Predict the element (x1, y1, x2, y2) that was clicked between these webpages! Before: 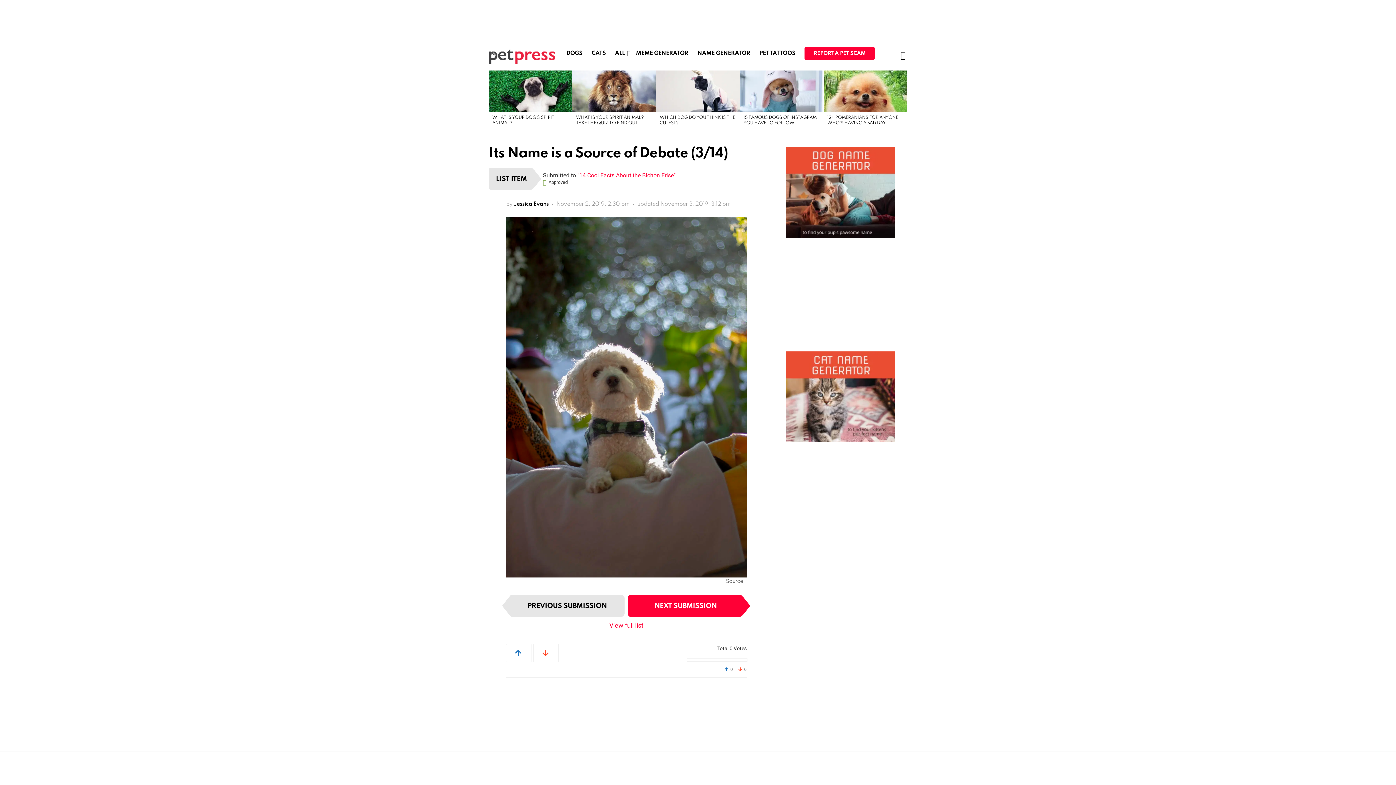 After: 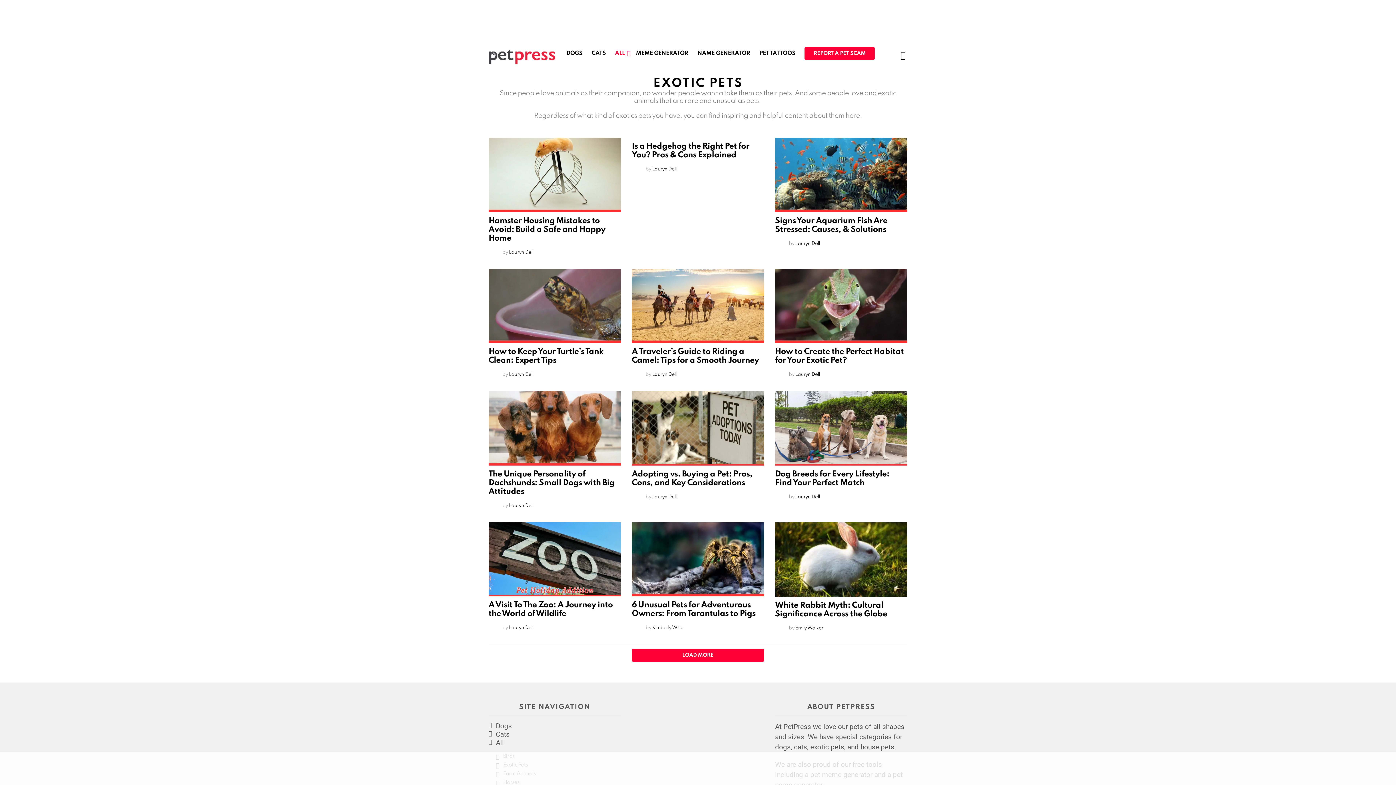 Action: label: ALL bbox: (611, 48, 630, 58)